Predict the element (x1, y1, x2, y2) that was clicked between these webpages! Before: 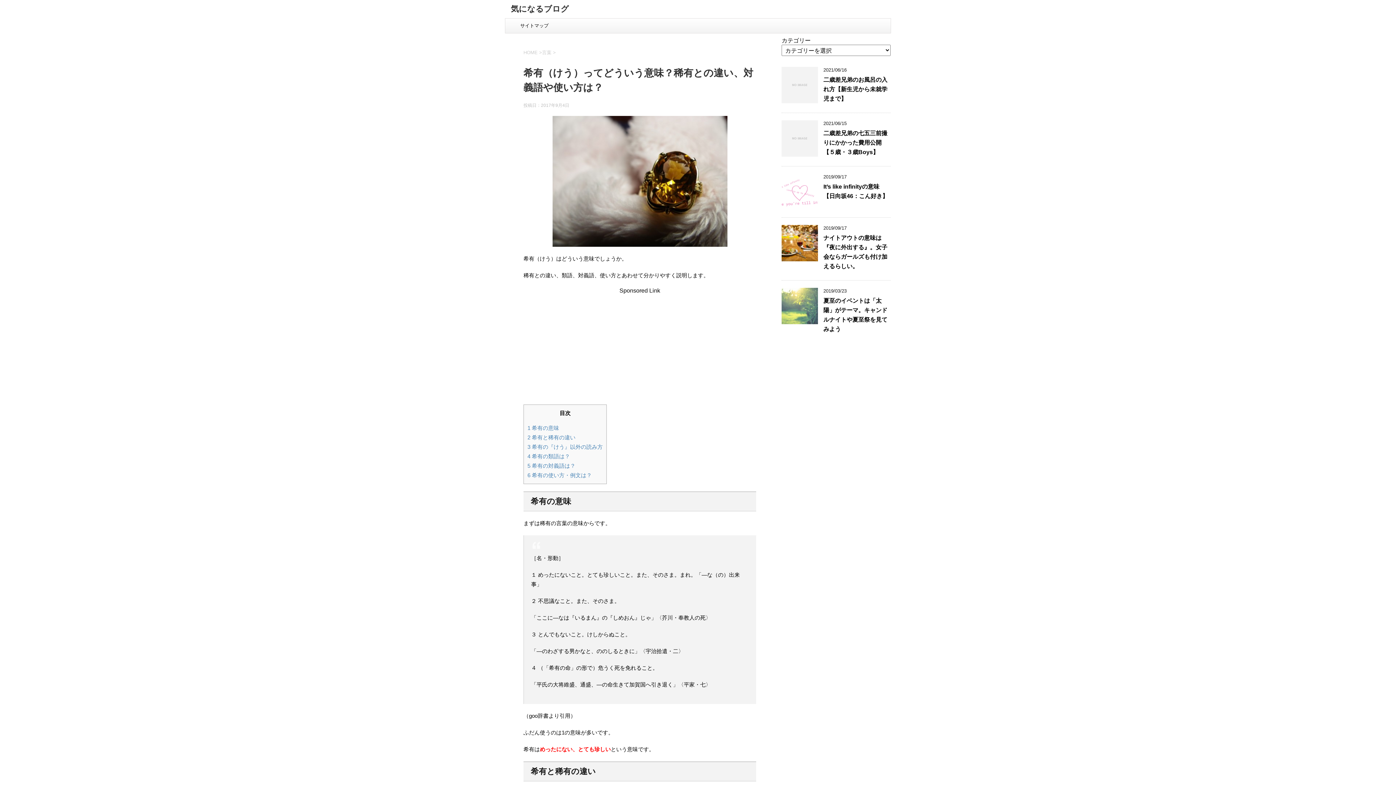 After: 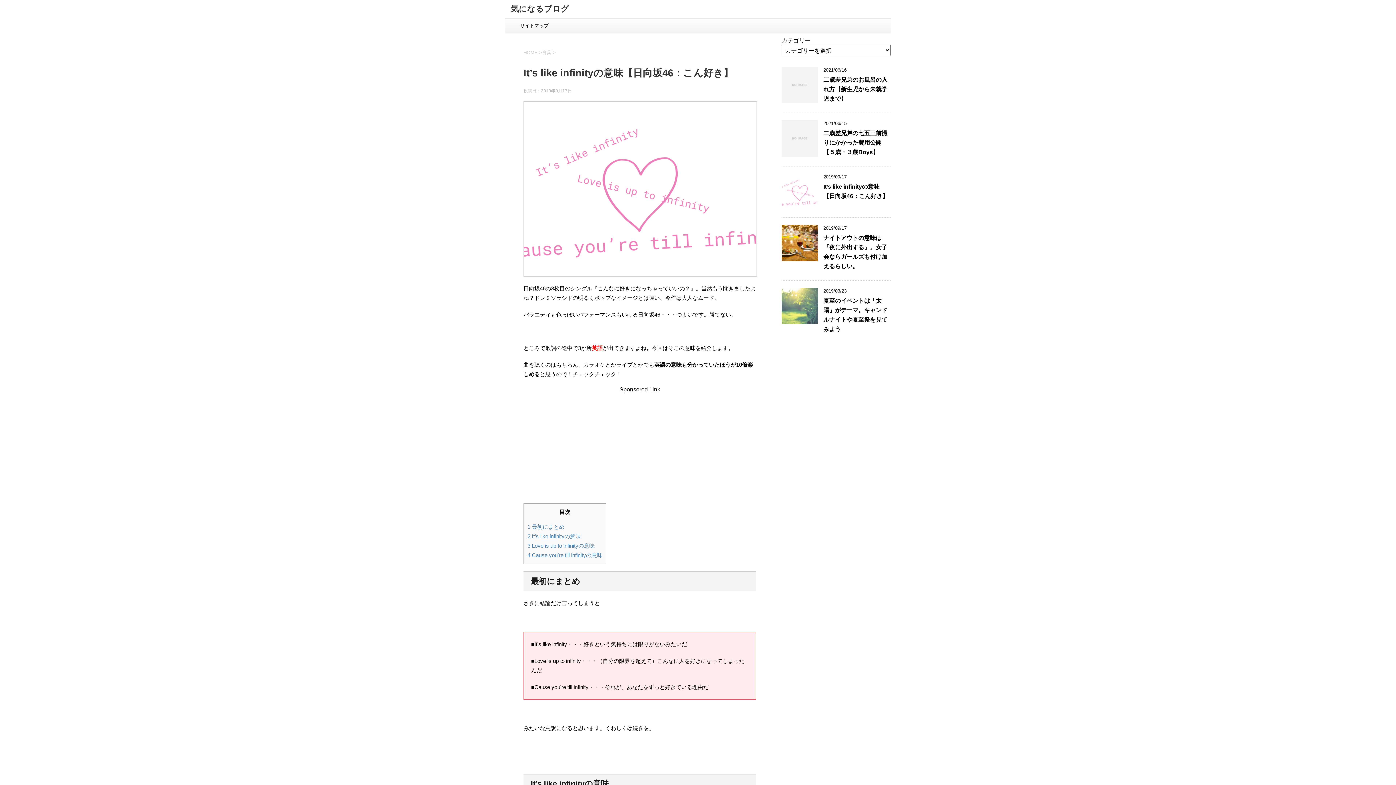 Action: bbox: (781, 203, 818, 209)